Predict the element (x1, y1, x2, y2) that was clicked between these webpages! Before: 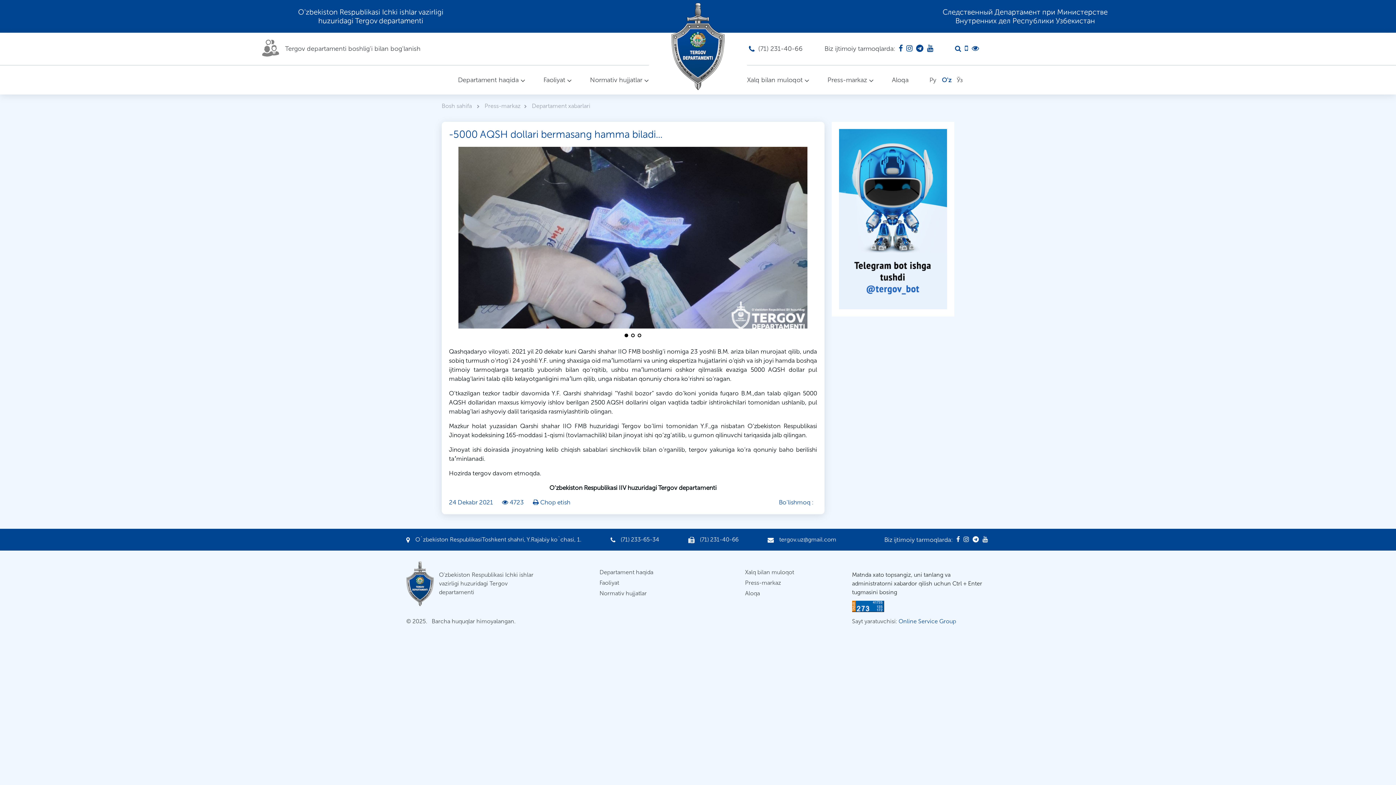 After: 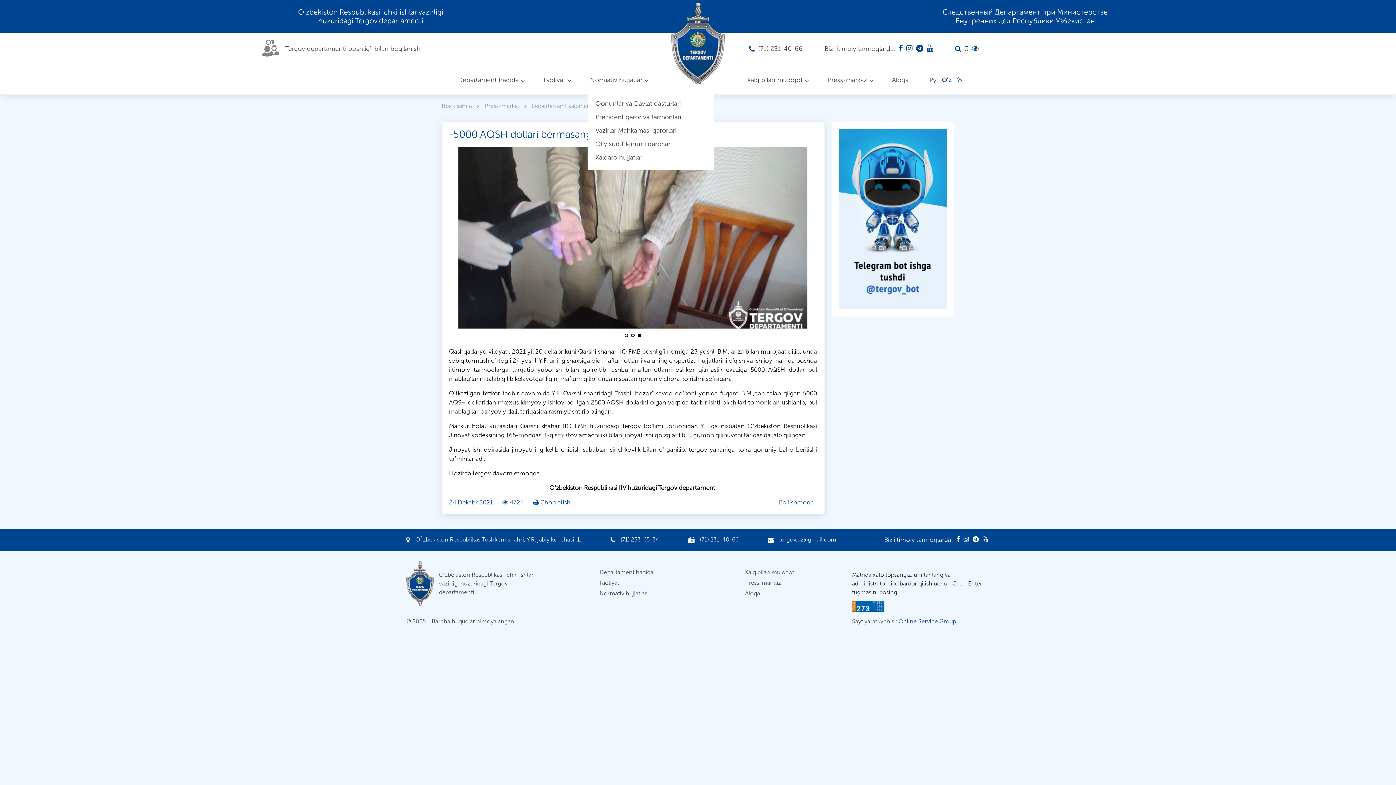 Action: bbox: (571, 75, 649, 84) label: Normativ hujjatlar